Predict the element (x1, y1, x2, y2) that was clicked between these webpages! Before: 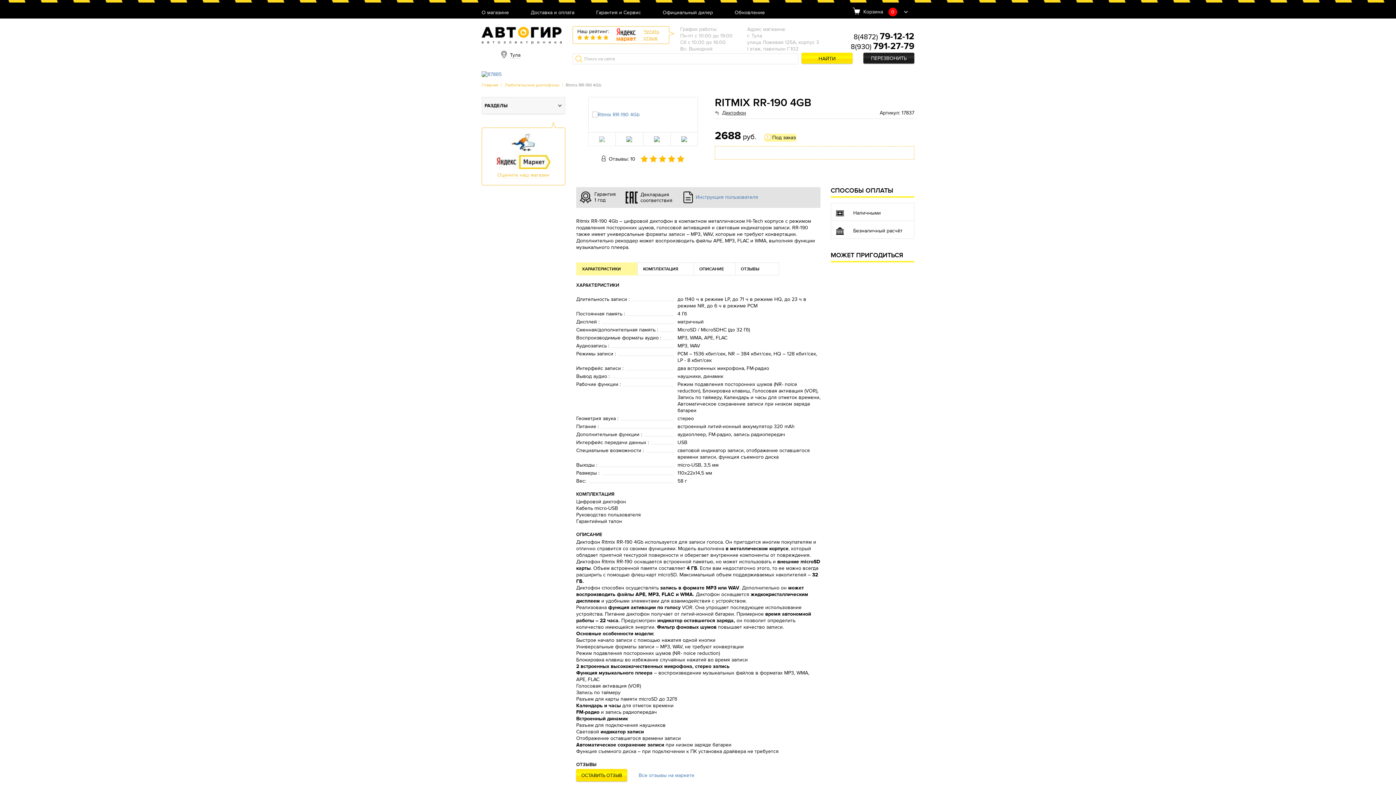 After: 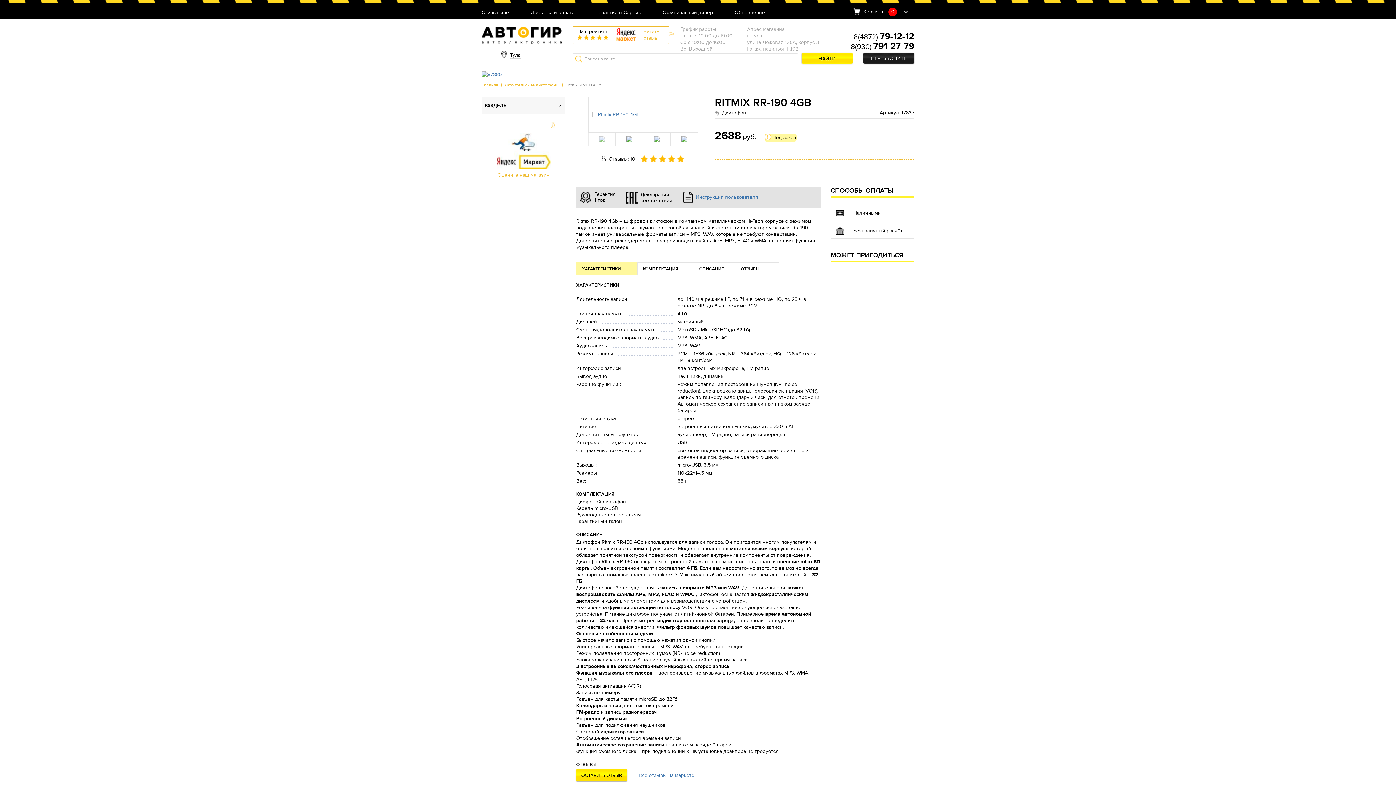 Action: bbox: (643, 28, 659, 41) label: Читать
отзыв